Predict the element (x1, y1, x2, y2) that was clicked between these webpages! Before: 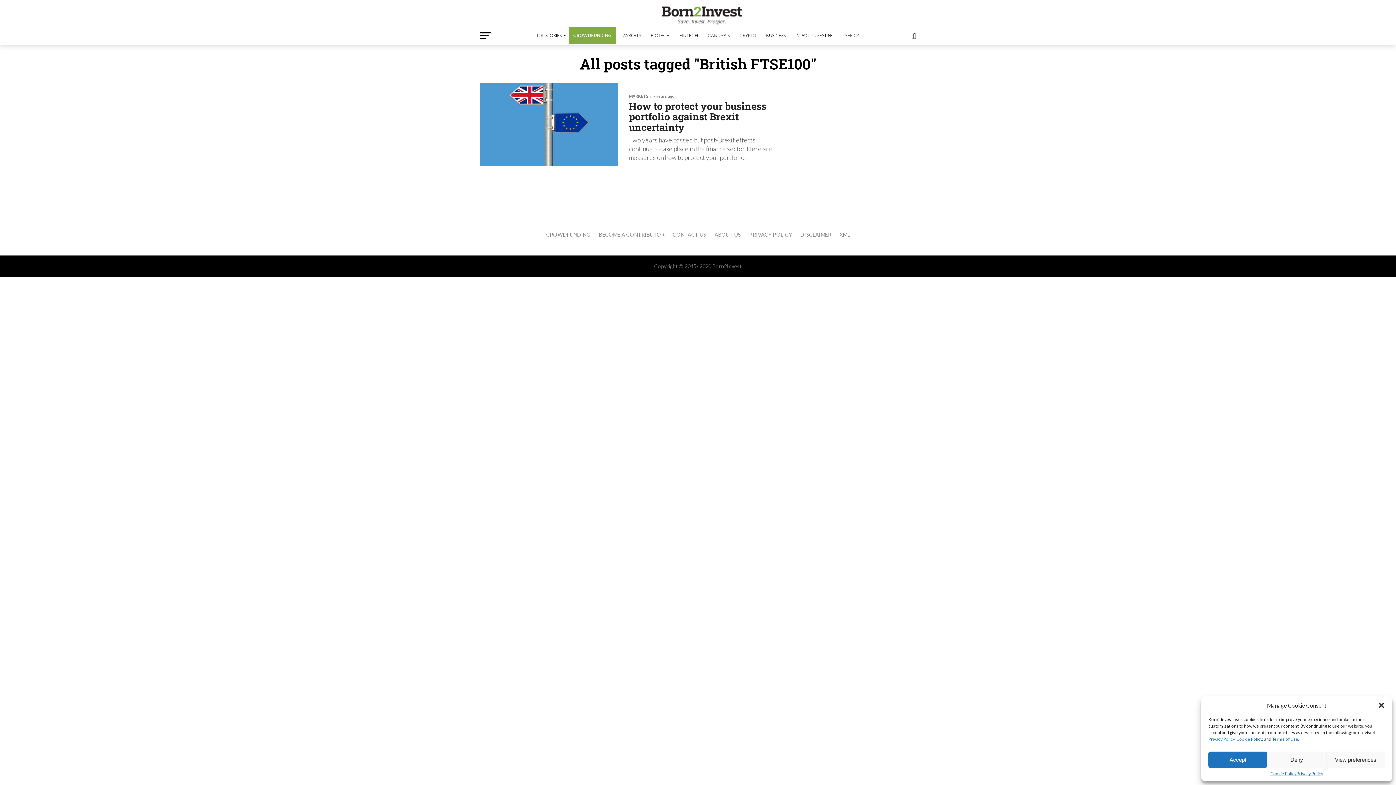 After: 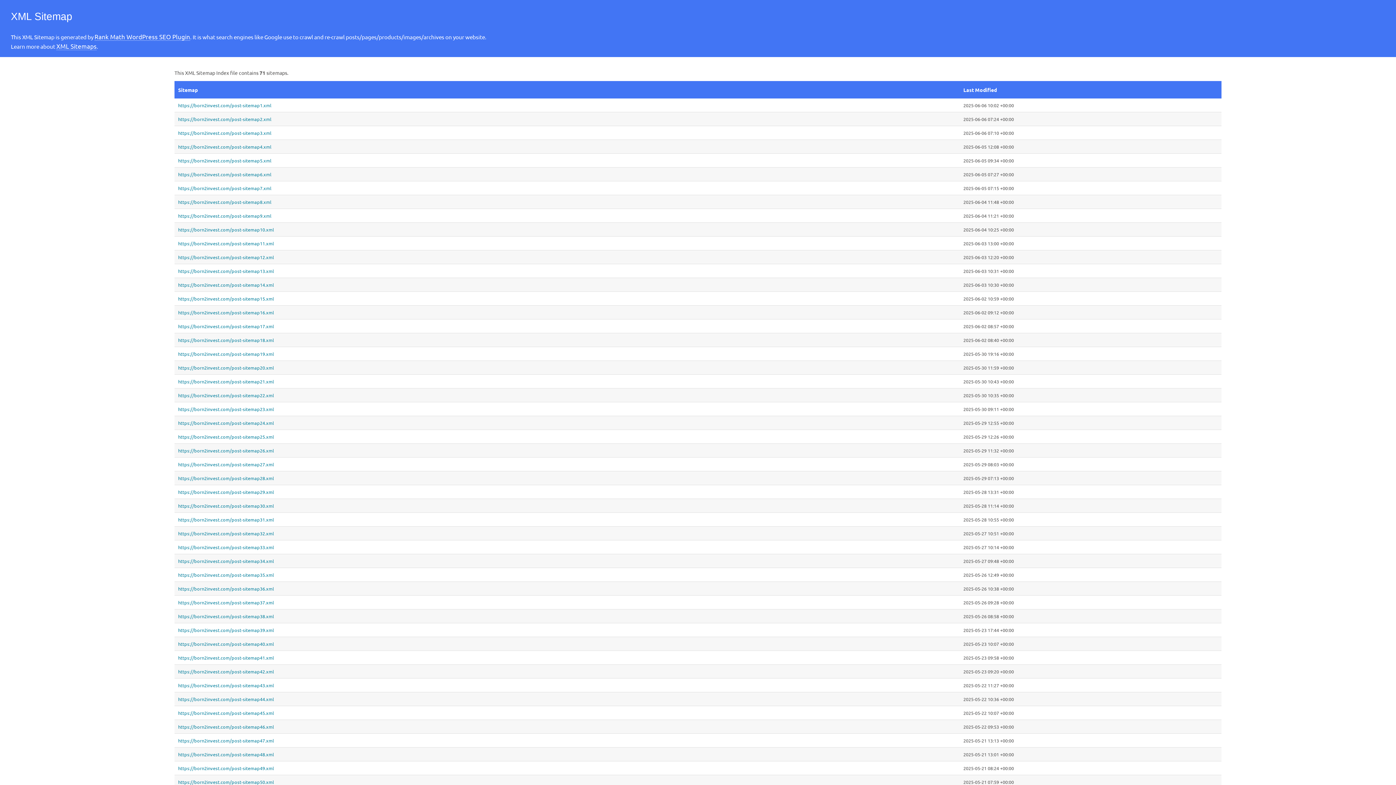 Action: label: XML bbox: (839, 231, 850, 237)